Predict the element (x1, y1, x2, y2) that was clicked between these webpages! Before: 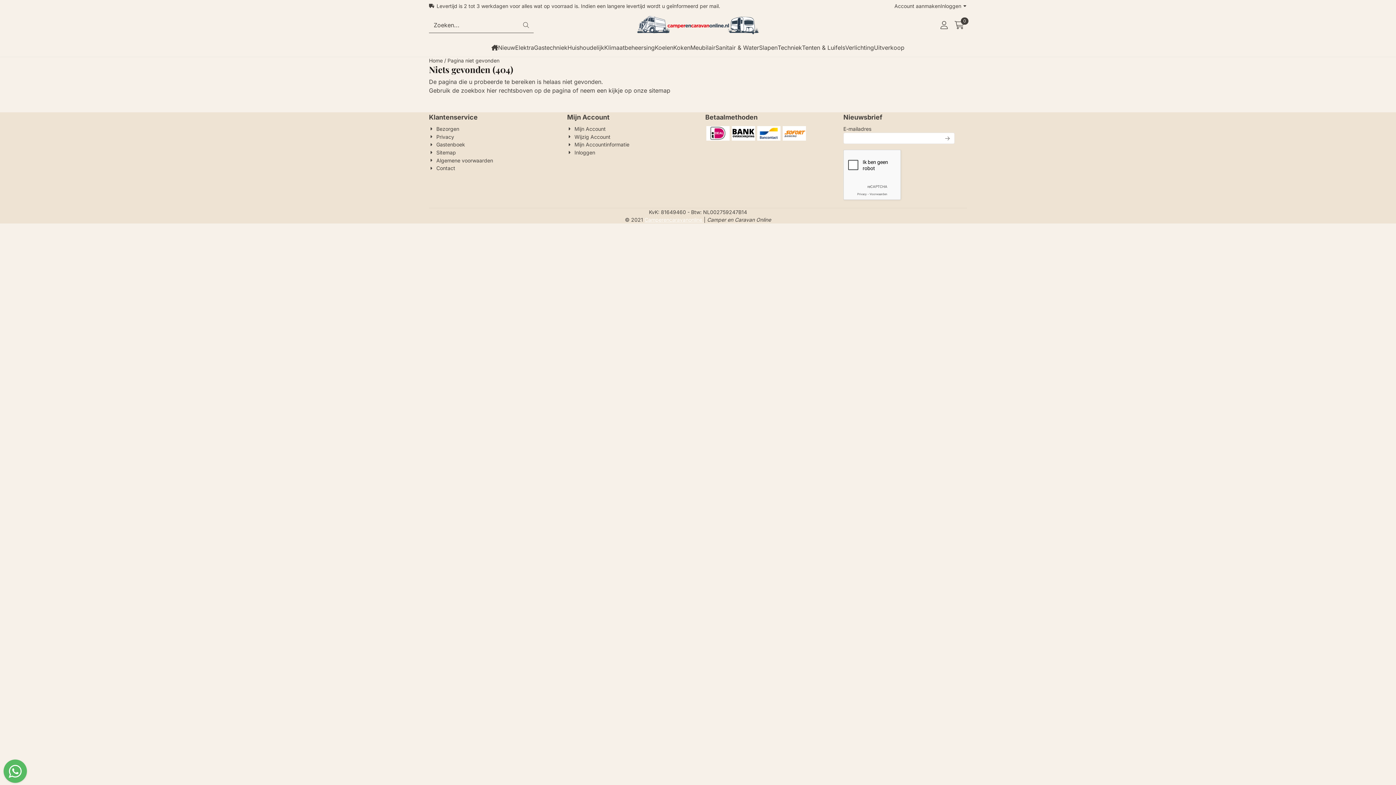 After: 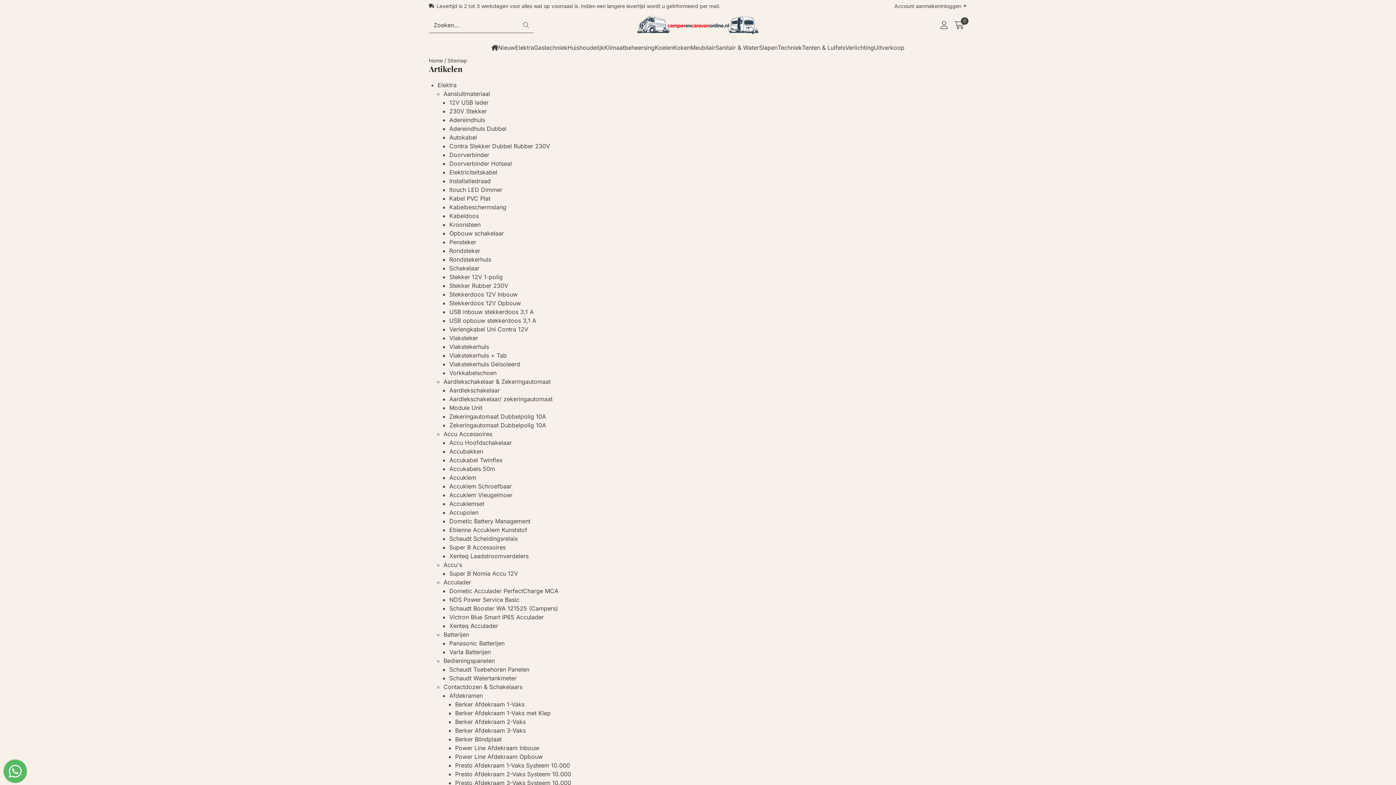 Action: label: Sitemap bbox: (429, 148, 456, 156)